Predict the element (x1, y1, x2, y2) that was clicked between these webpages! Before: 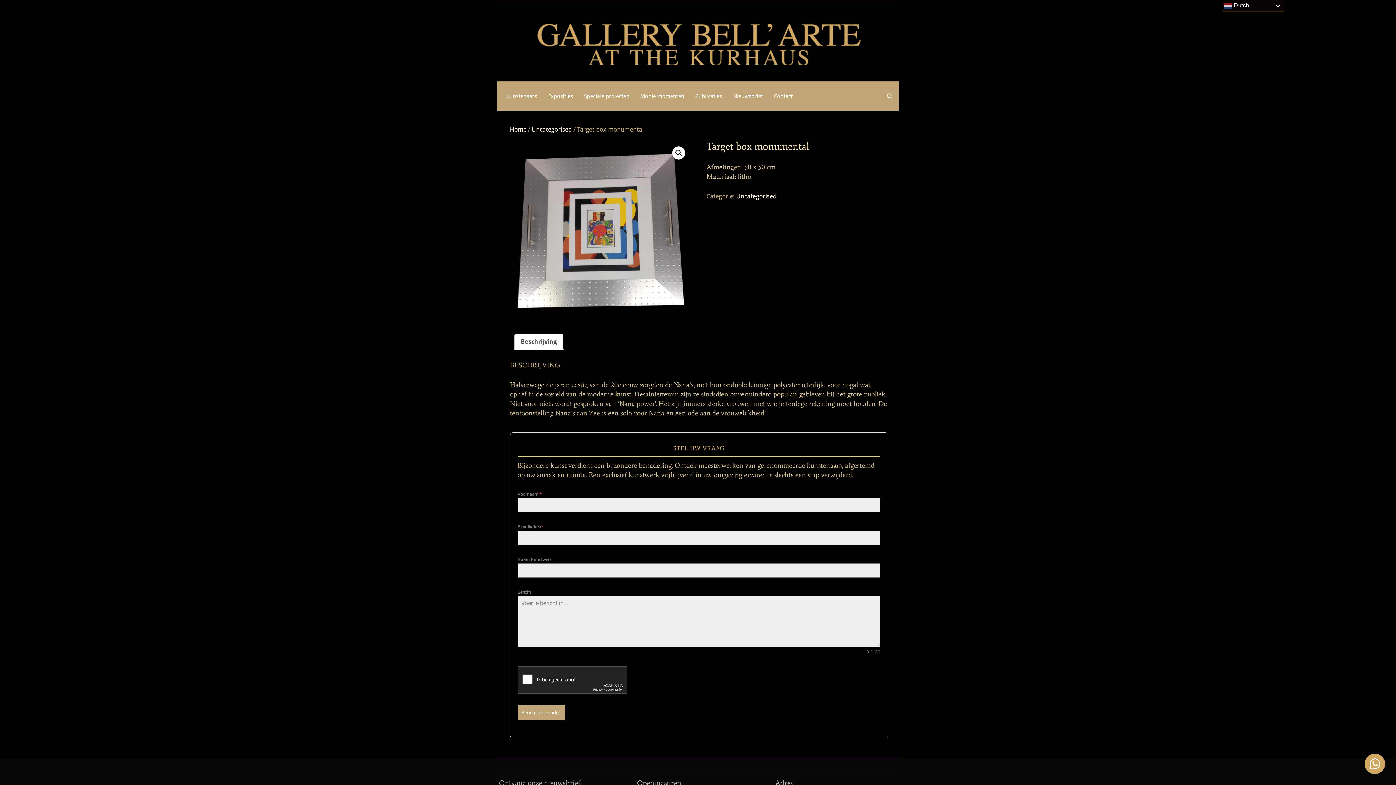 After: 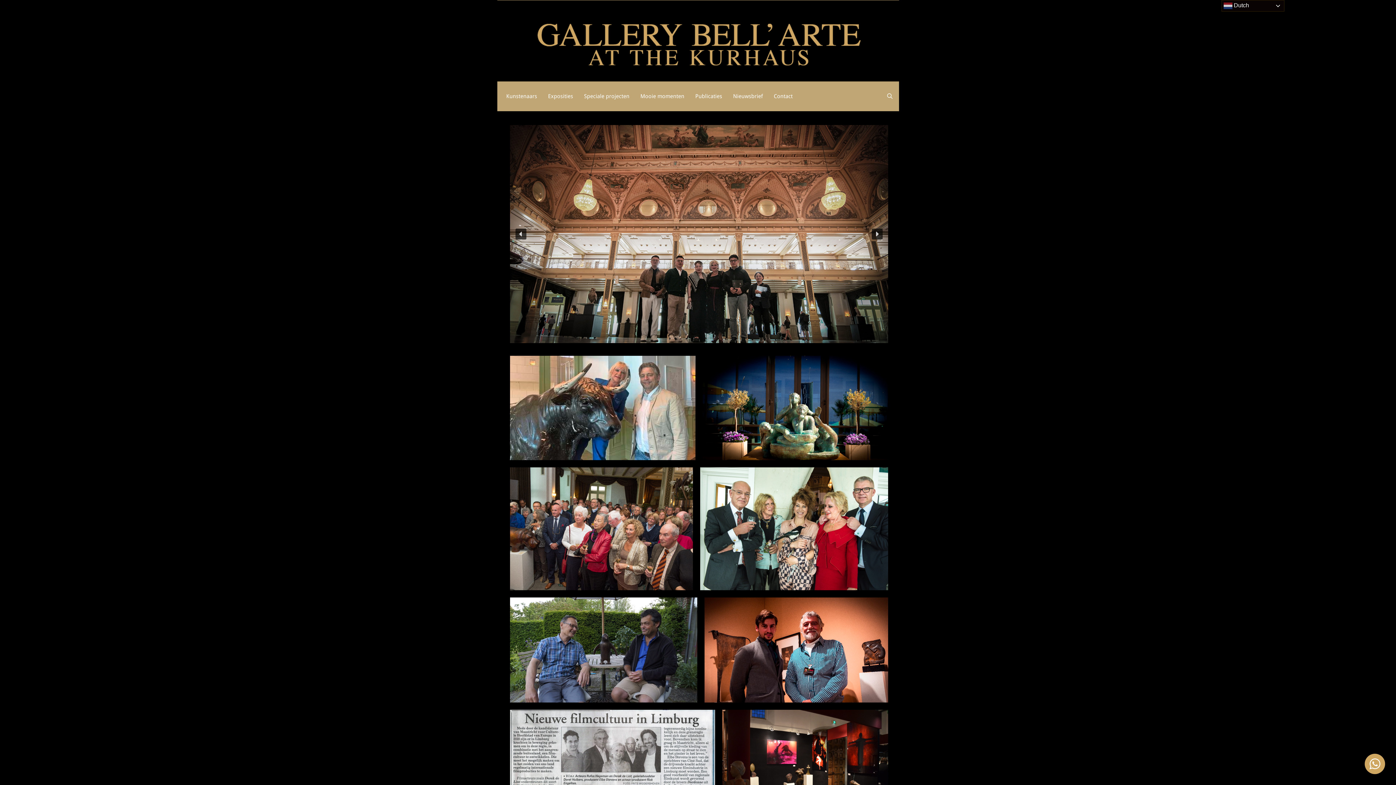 Action: bbox: (635, 85, 690, 107) label: Mooie momenten